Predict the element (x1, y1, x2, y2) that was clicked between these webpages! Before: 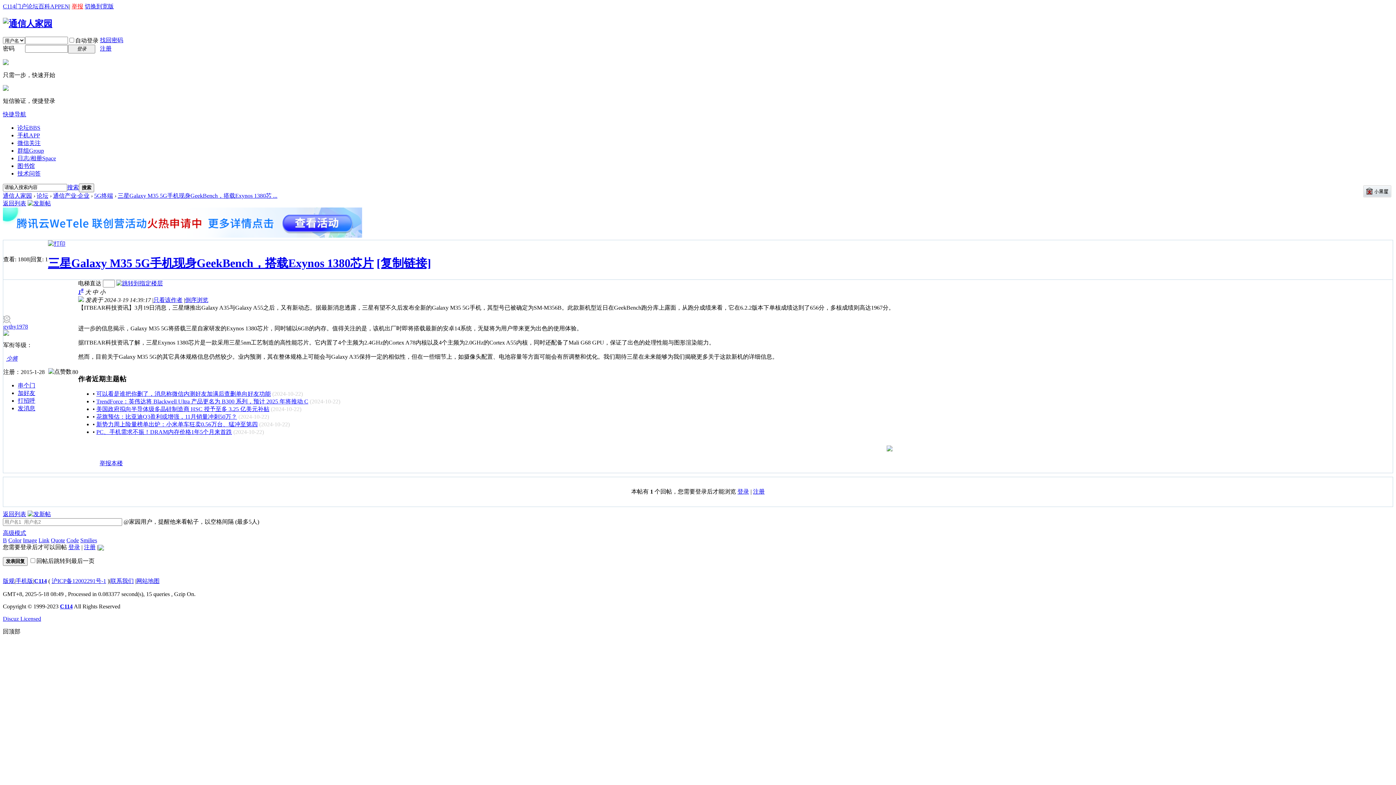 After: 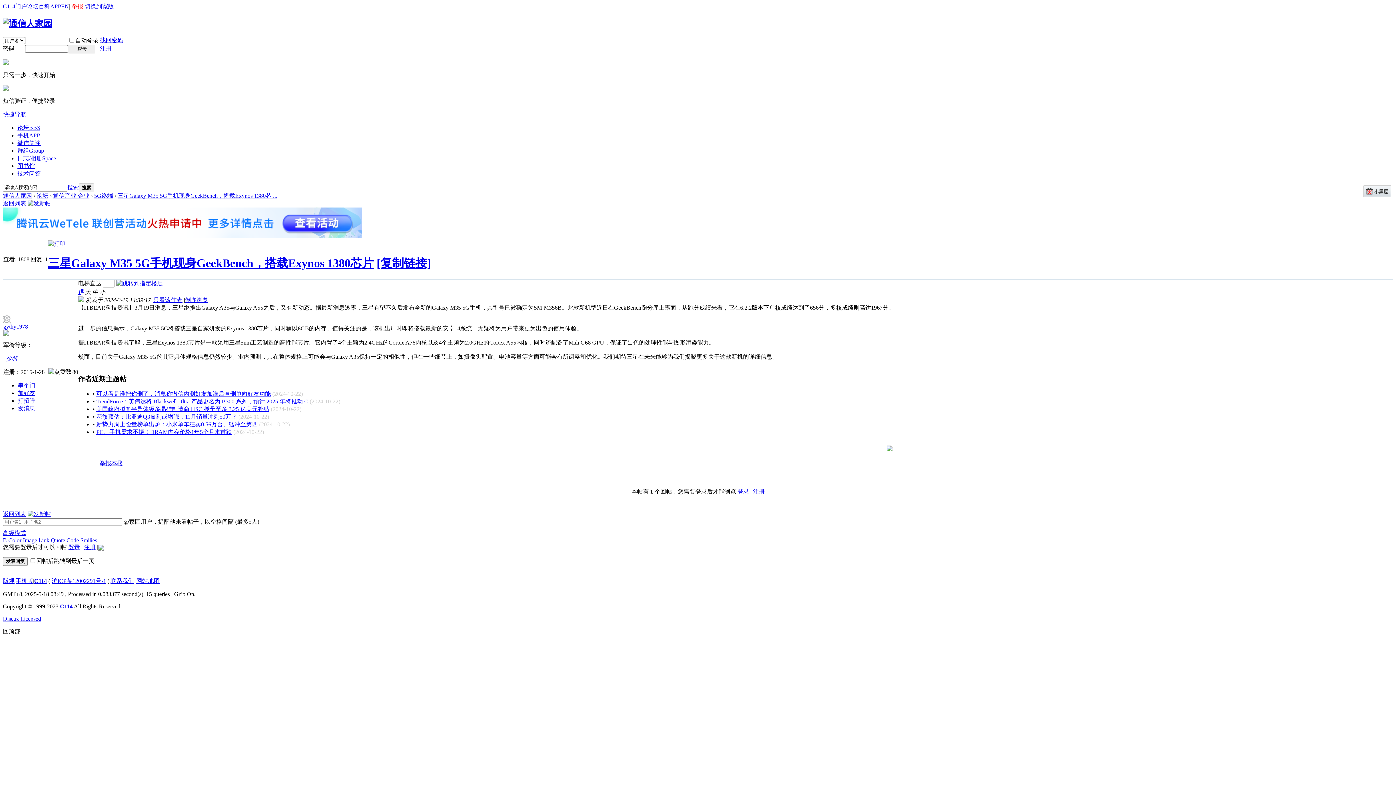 Action: bbox: (80, 459, 88, 473)